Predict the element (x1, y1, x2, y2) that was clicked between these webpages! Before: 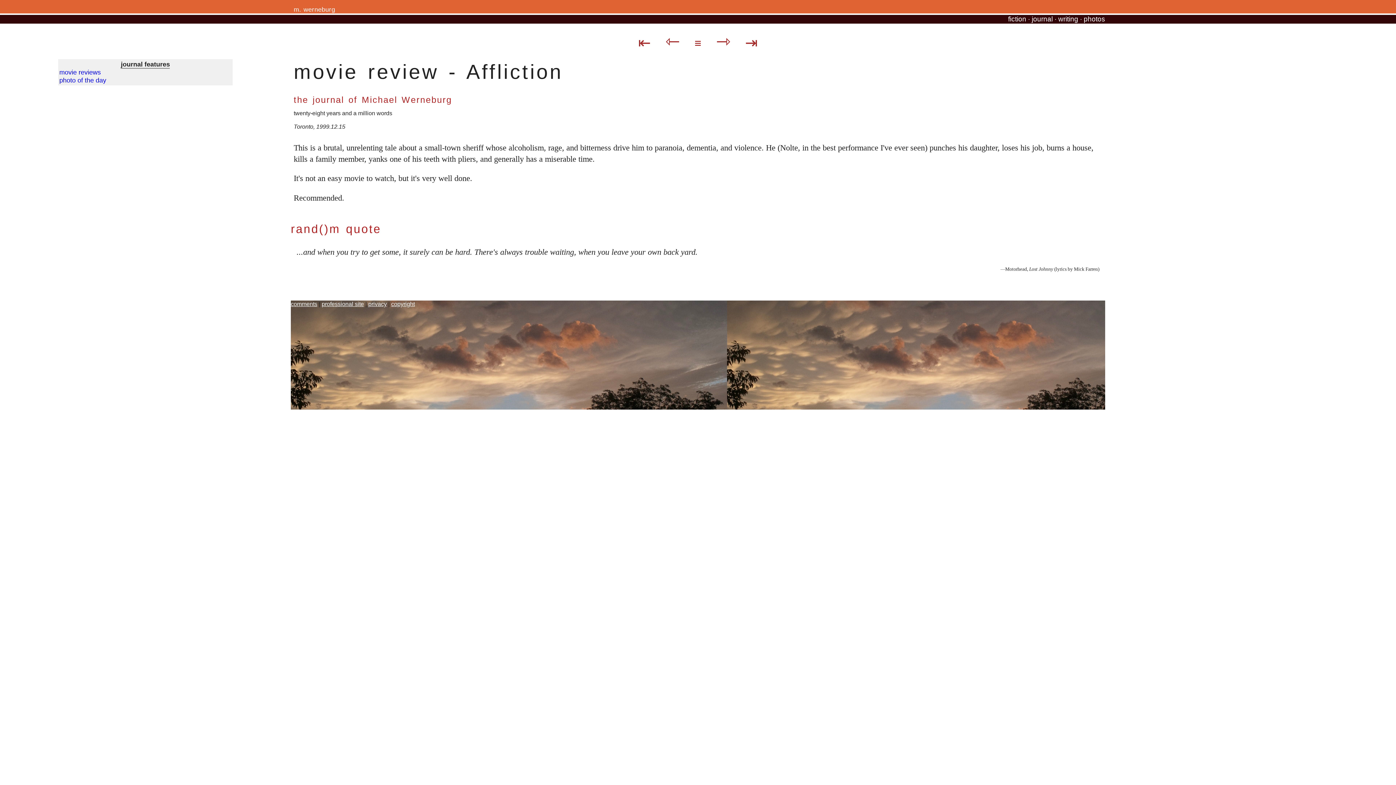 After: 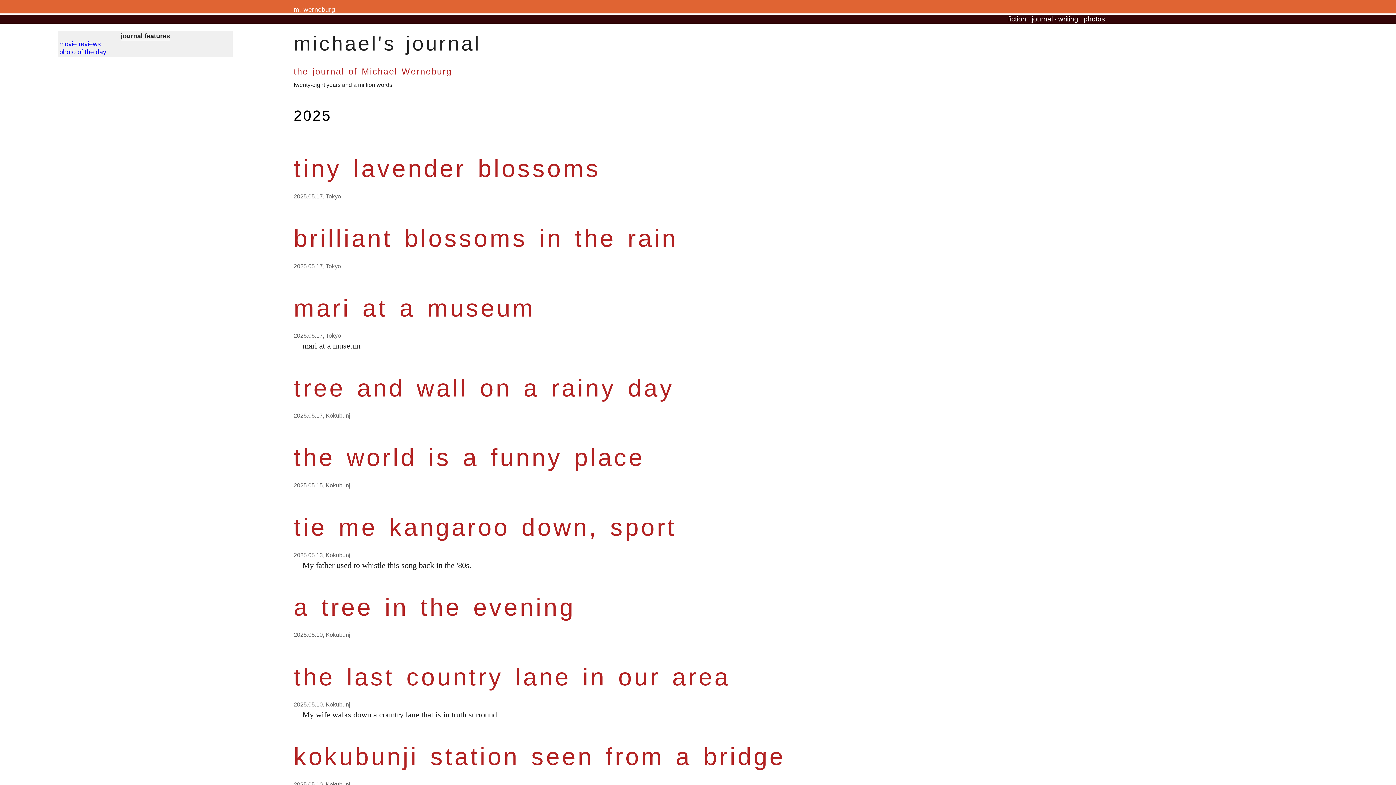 Action: bbox: (694, 36, 701, 49) label: ≡